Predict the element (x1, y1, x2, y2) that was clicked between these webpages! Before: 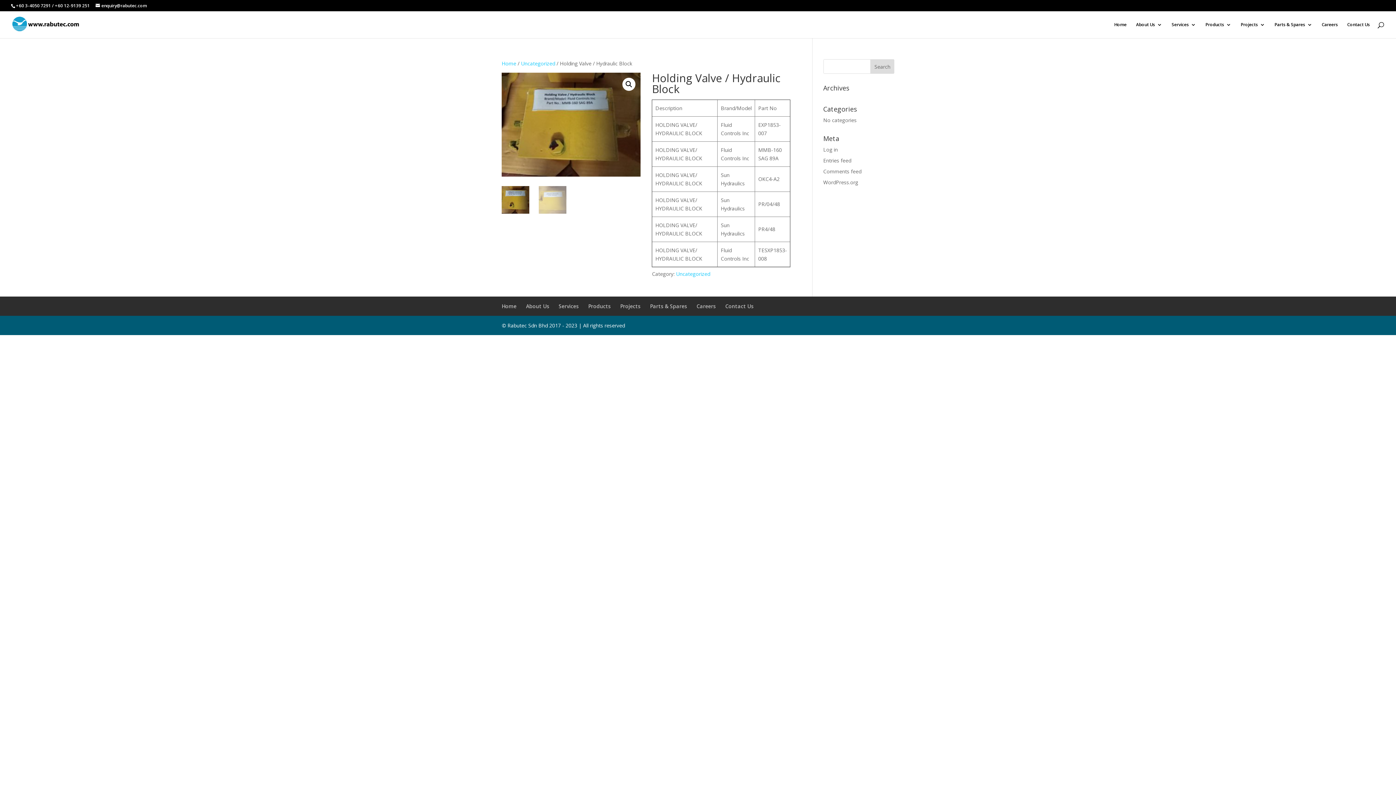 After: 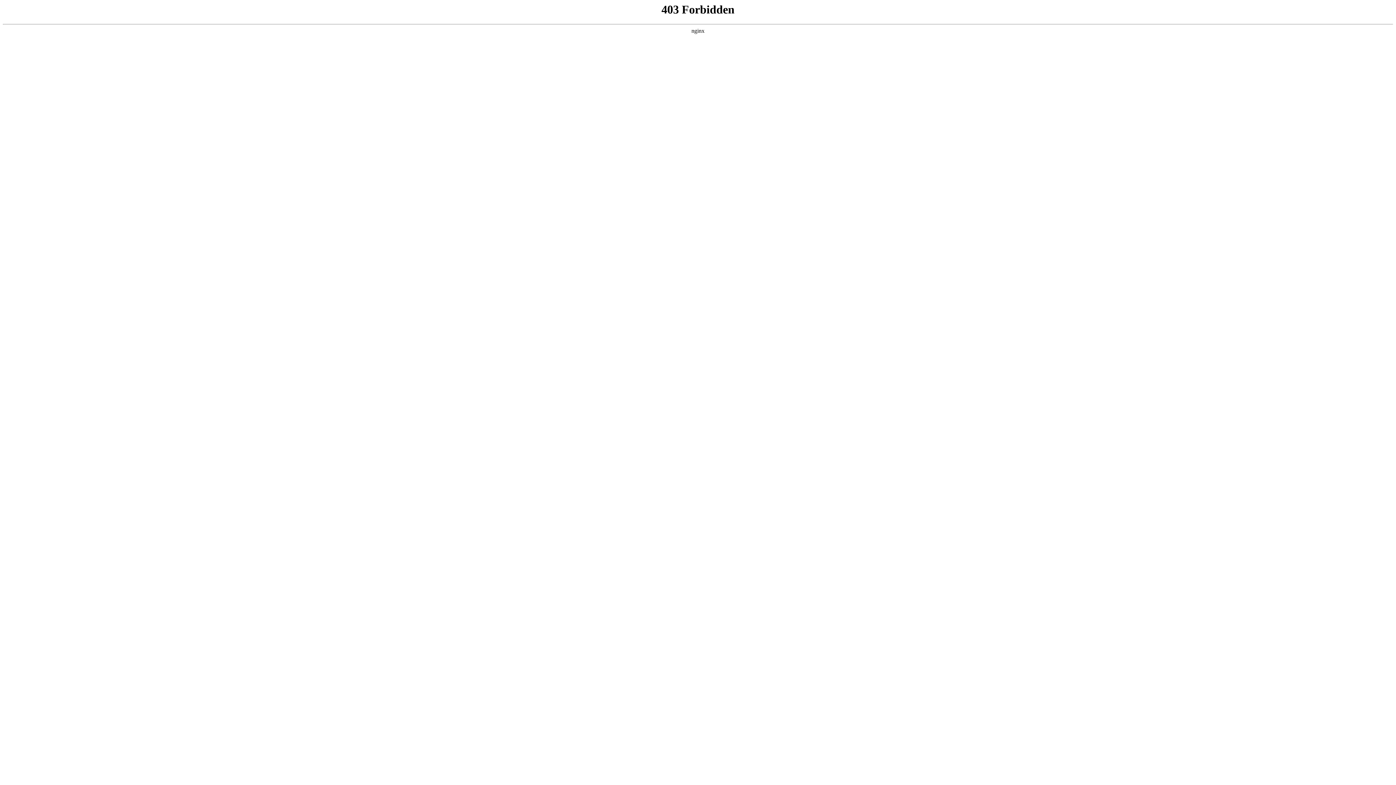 Action: label: WordPress.org bbox: (823, 178, 858, 185)